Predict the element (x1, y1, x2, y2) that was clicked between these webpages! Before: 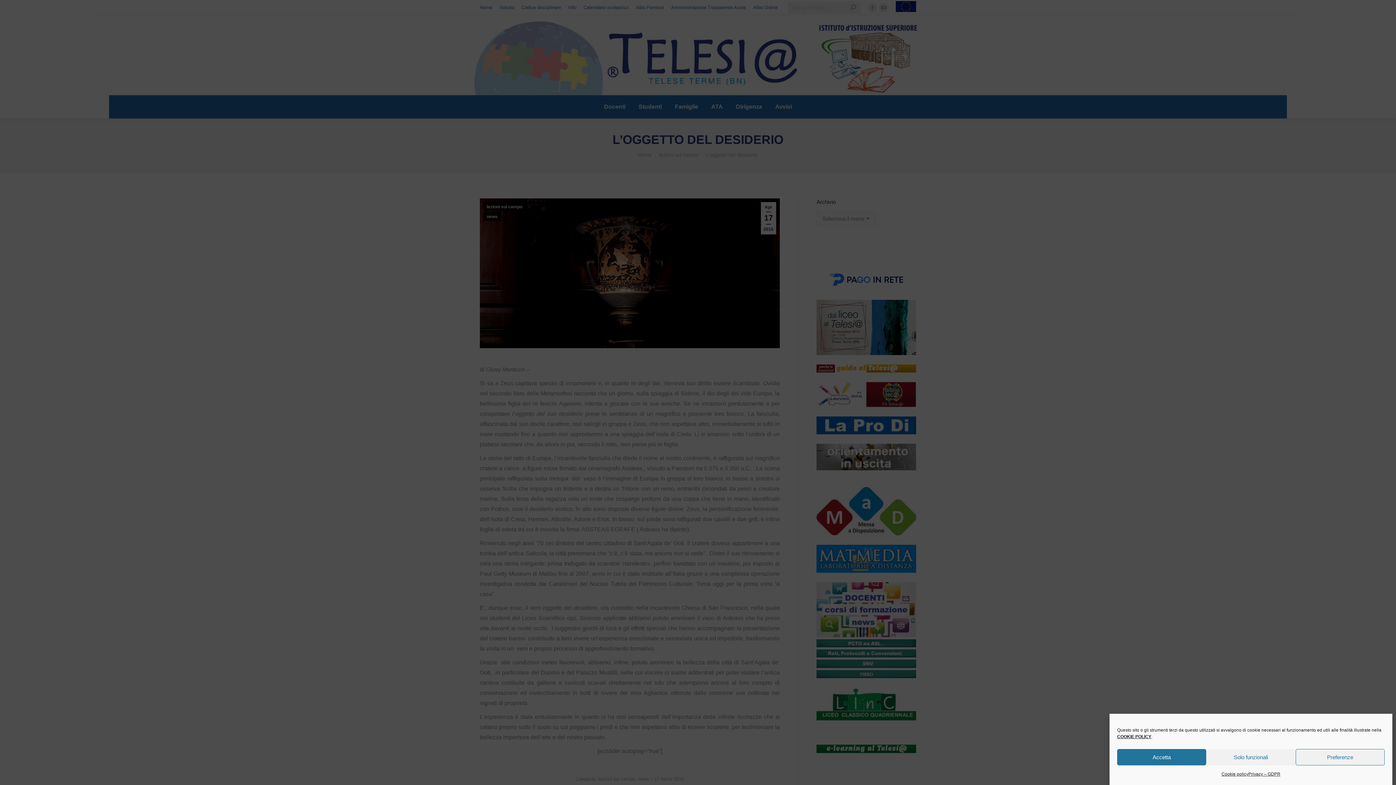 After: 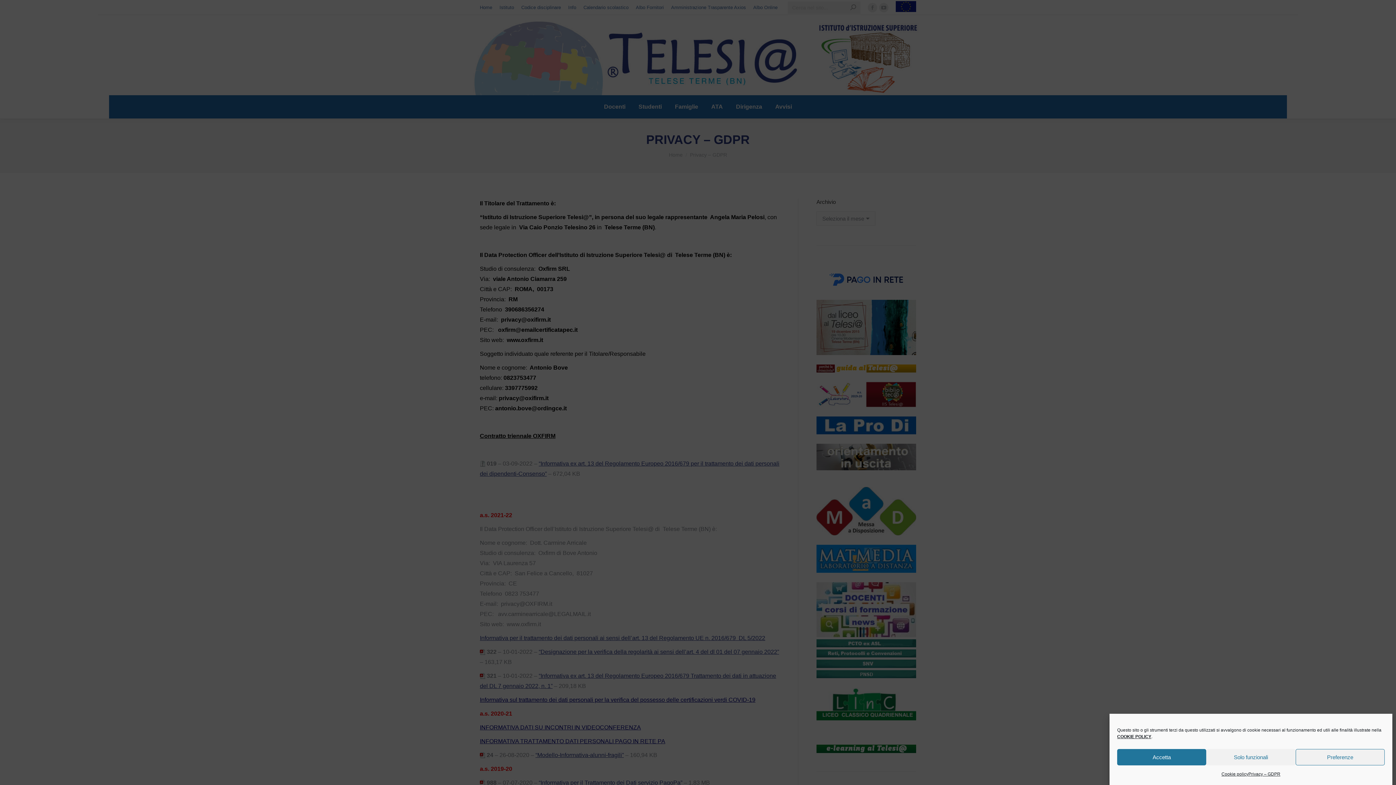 Action: label: Privacy – GDPR bbox: (1248, 769, 1280, 779)